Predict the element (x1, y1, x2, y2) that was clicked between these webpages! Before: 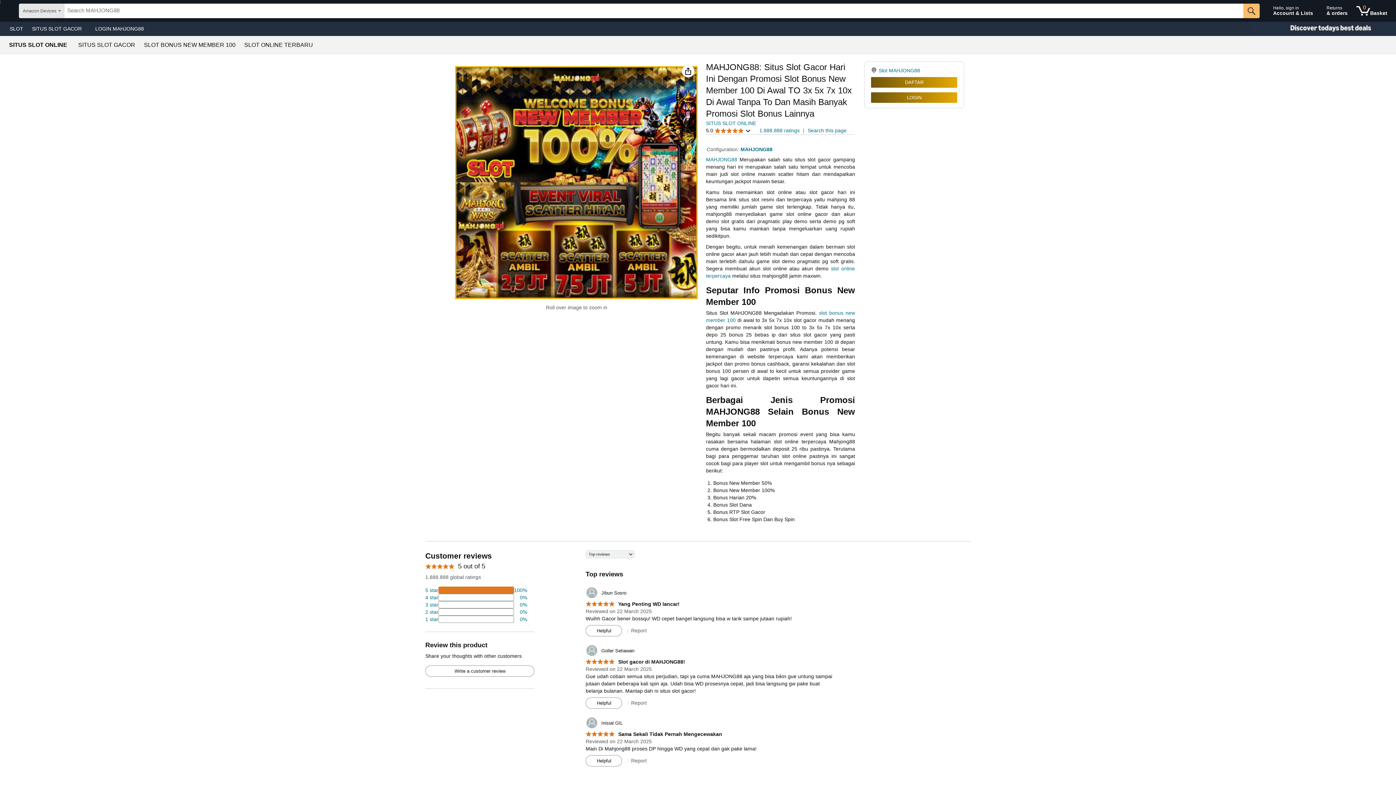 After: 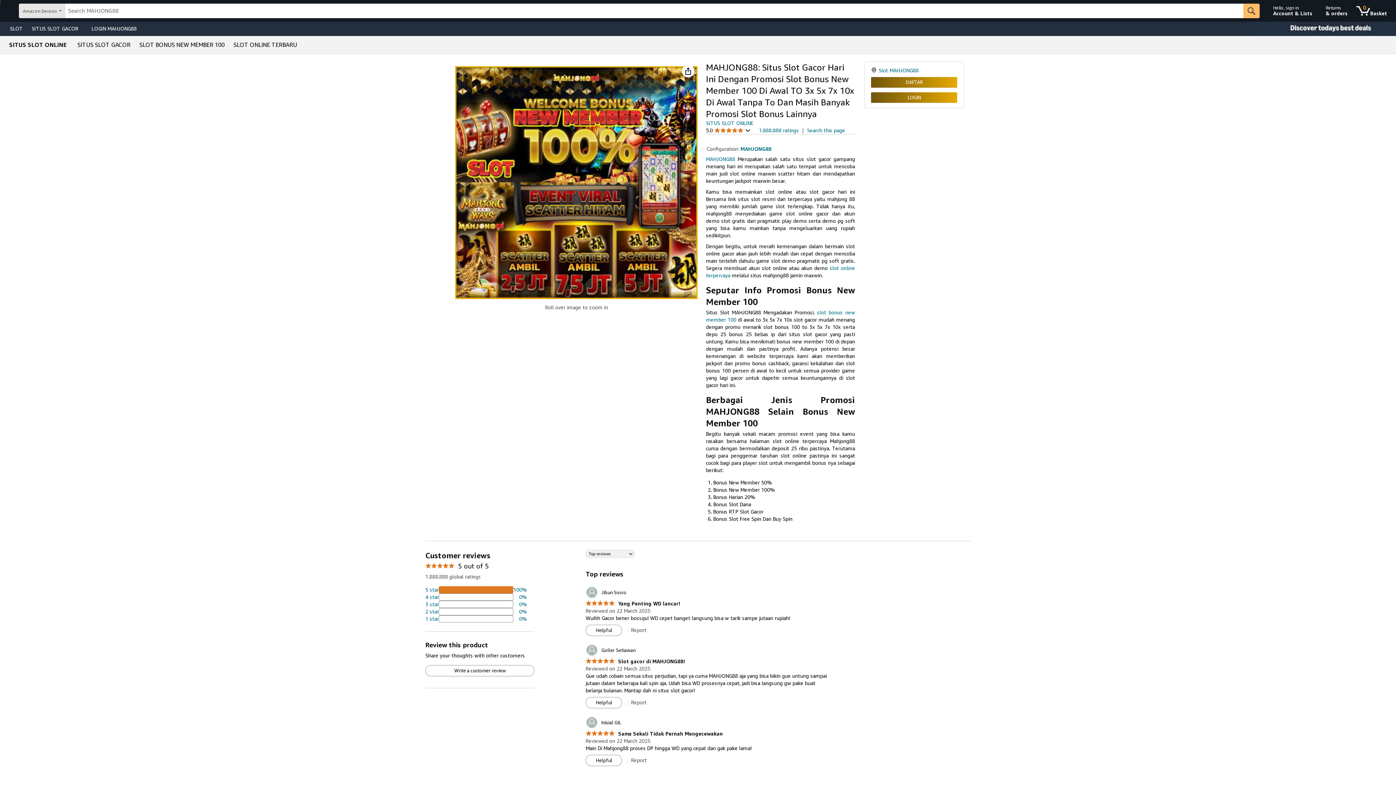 Action: label: 74 percent of reviews have 5 stars bbox: (425, 586, 527, 594)